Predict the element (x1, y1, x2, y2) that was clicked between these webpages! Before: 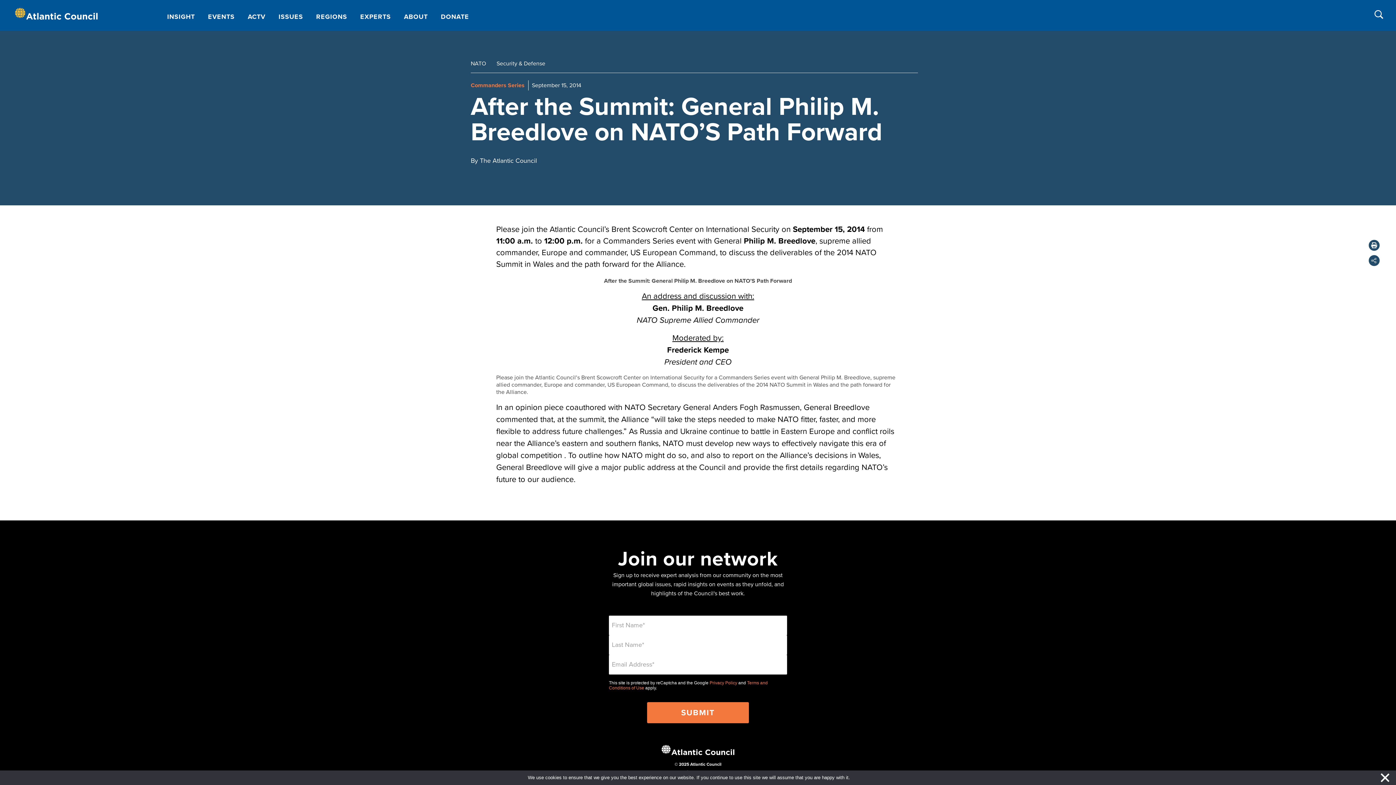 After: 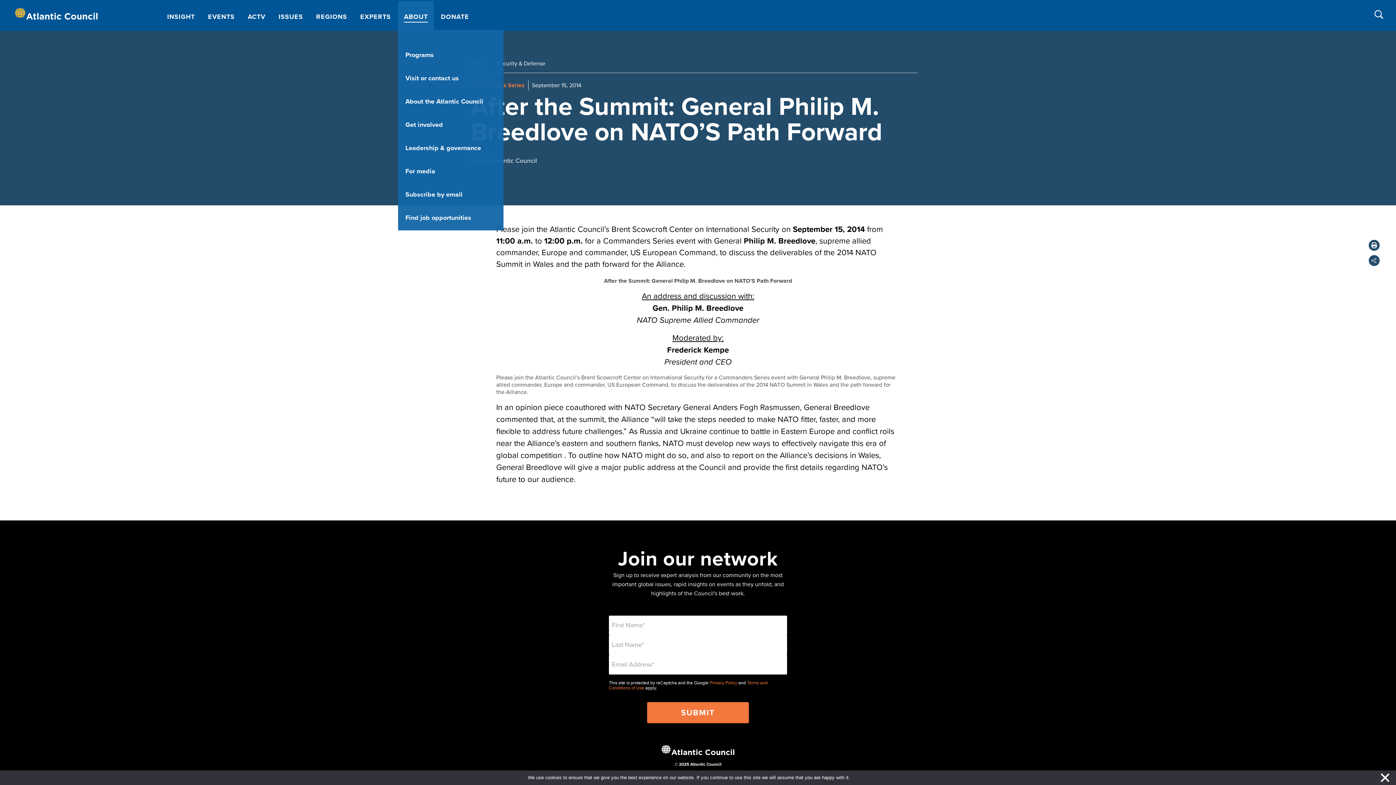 Action: label: ABOUT bbox: (398, 1, 433, 29)